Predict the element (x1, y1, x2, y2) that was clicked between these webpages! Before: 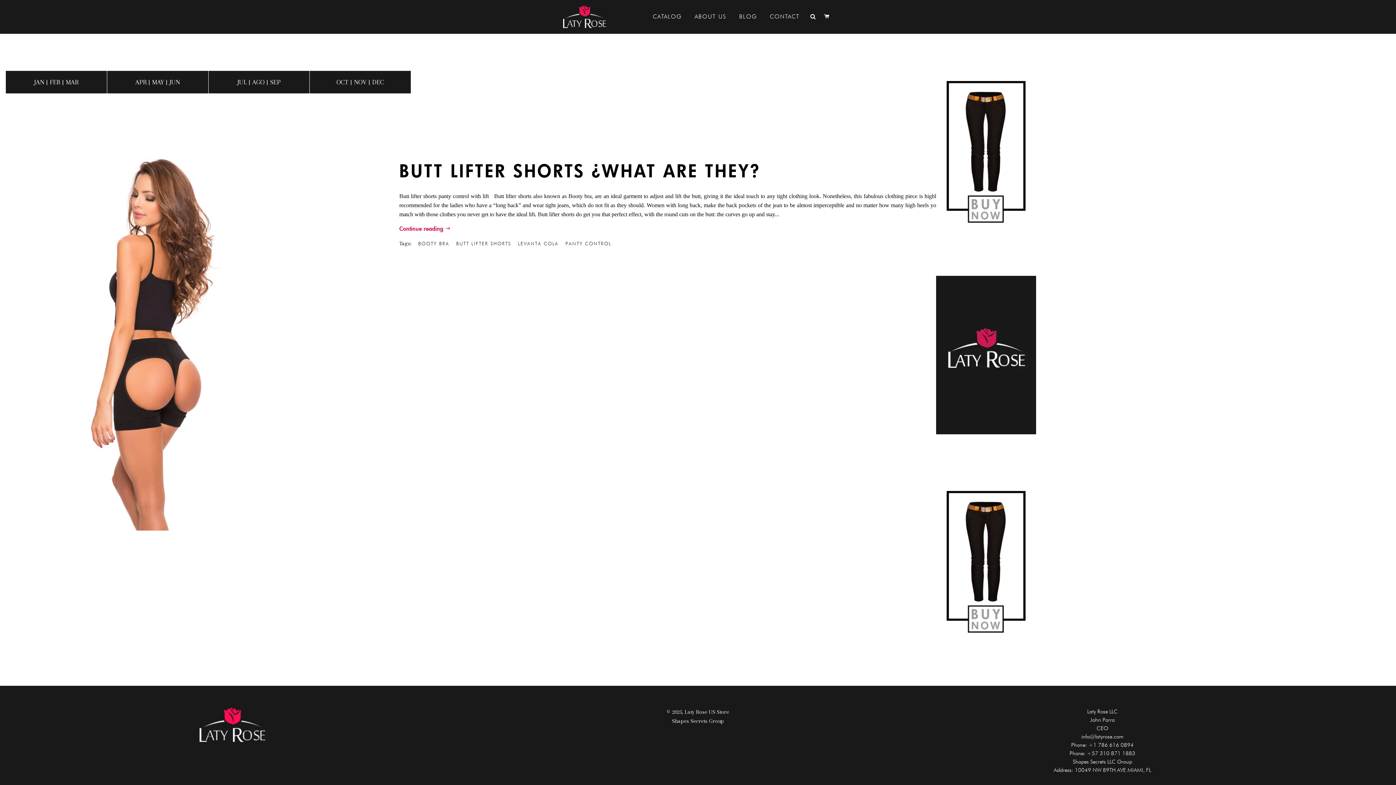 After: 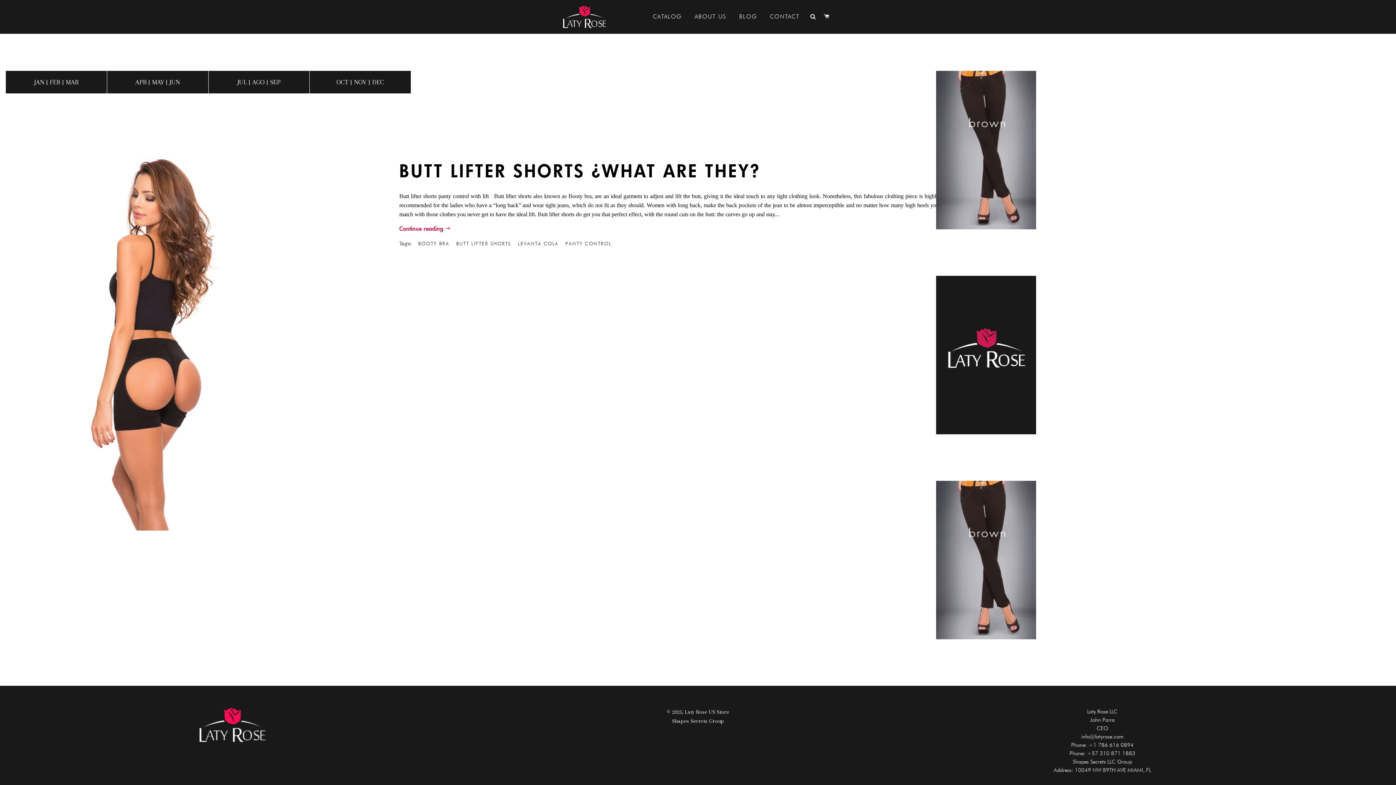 Action: label: BOOTY BRA bbox: (418, 239, 454, 248)